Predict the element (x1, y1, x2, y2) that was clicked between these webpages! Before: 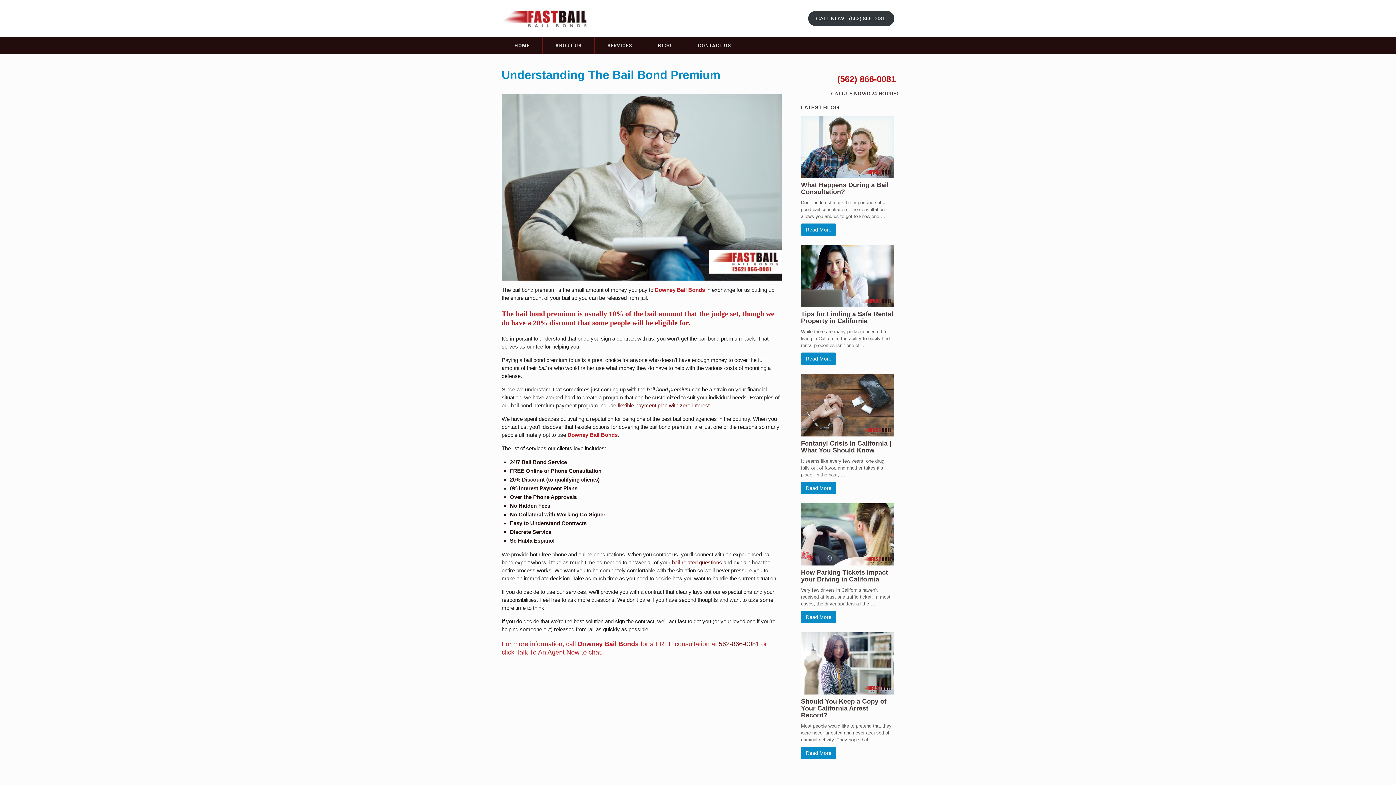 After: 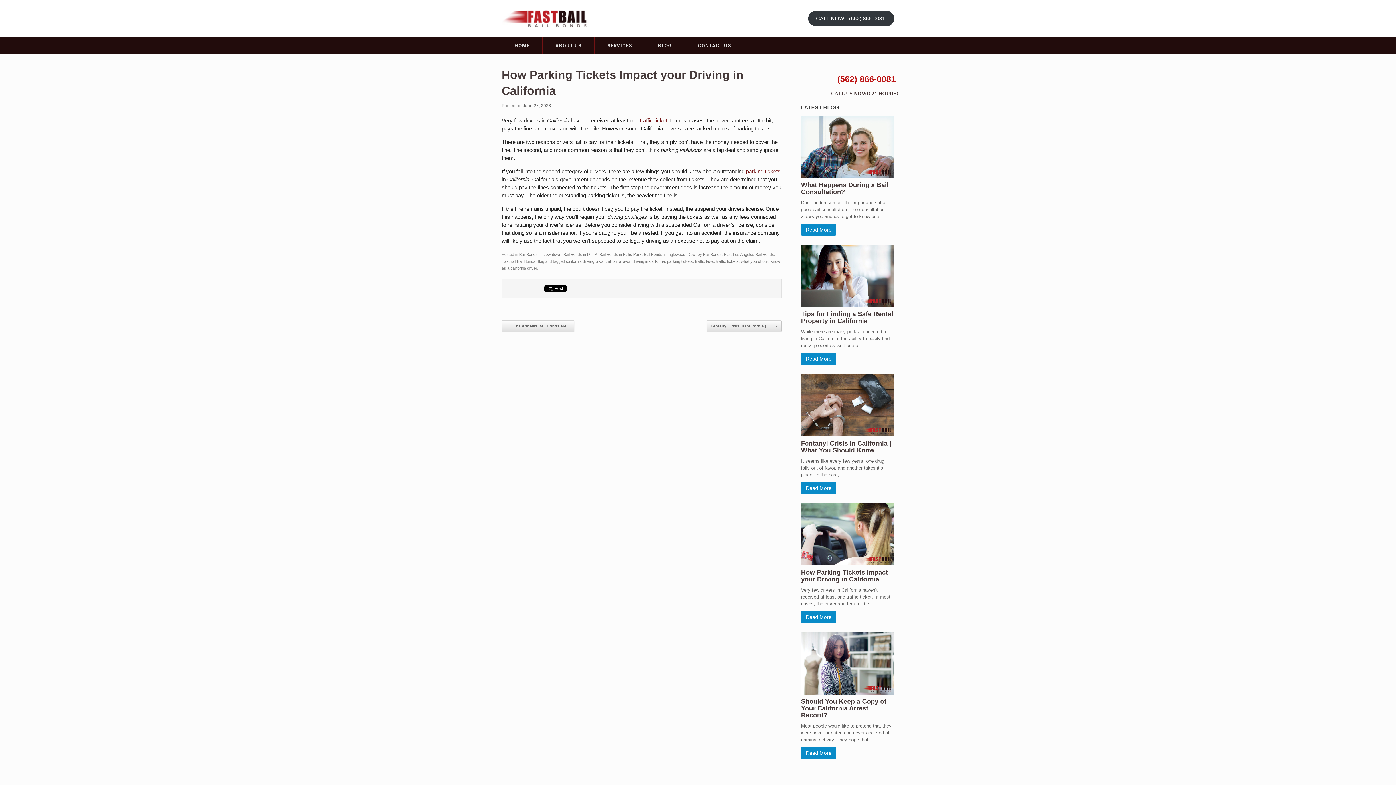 Action: bbox: (801, 569, 888, 583) label: How Parking Tickets Impact your Driving in California